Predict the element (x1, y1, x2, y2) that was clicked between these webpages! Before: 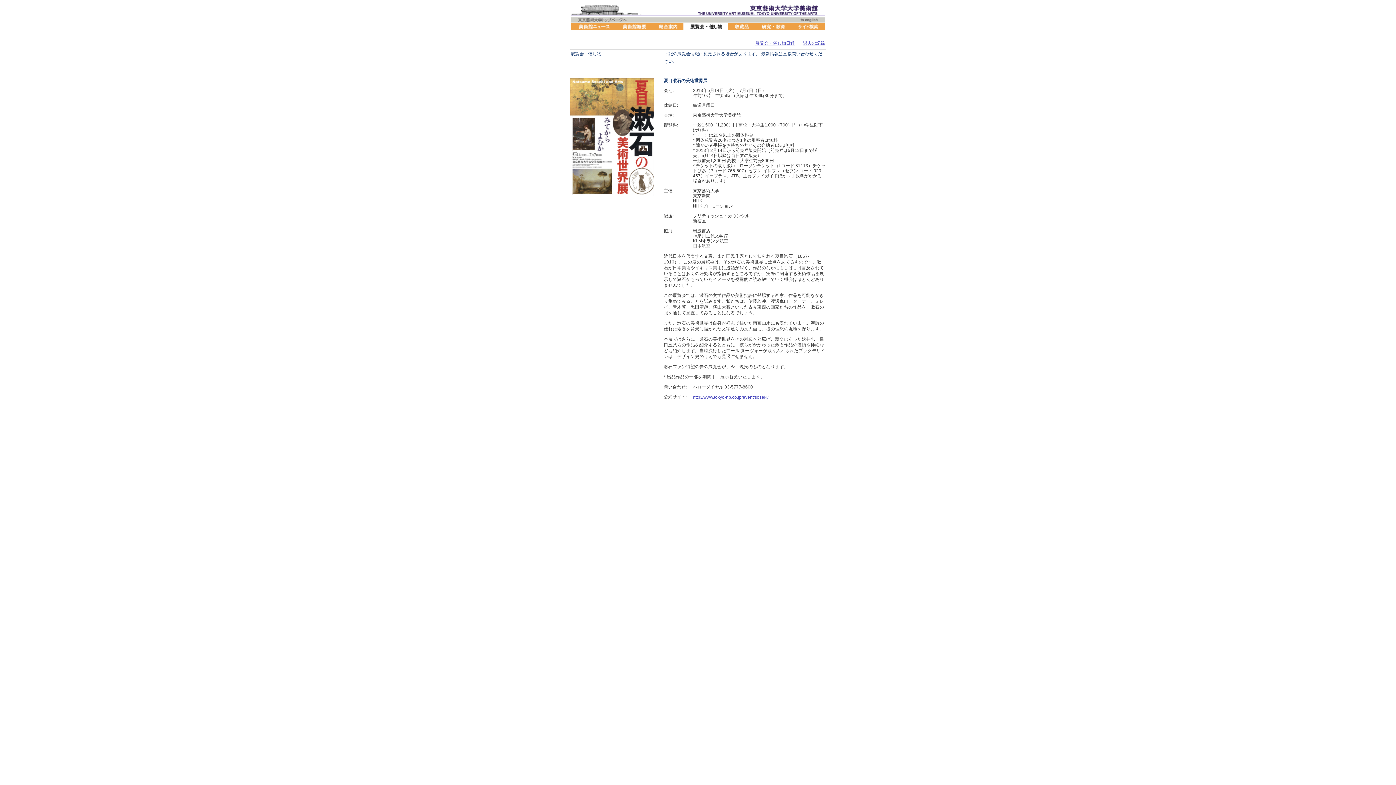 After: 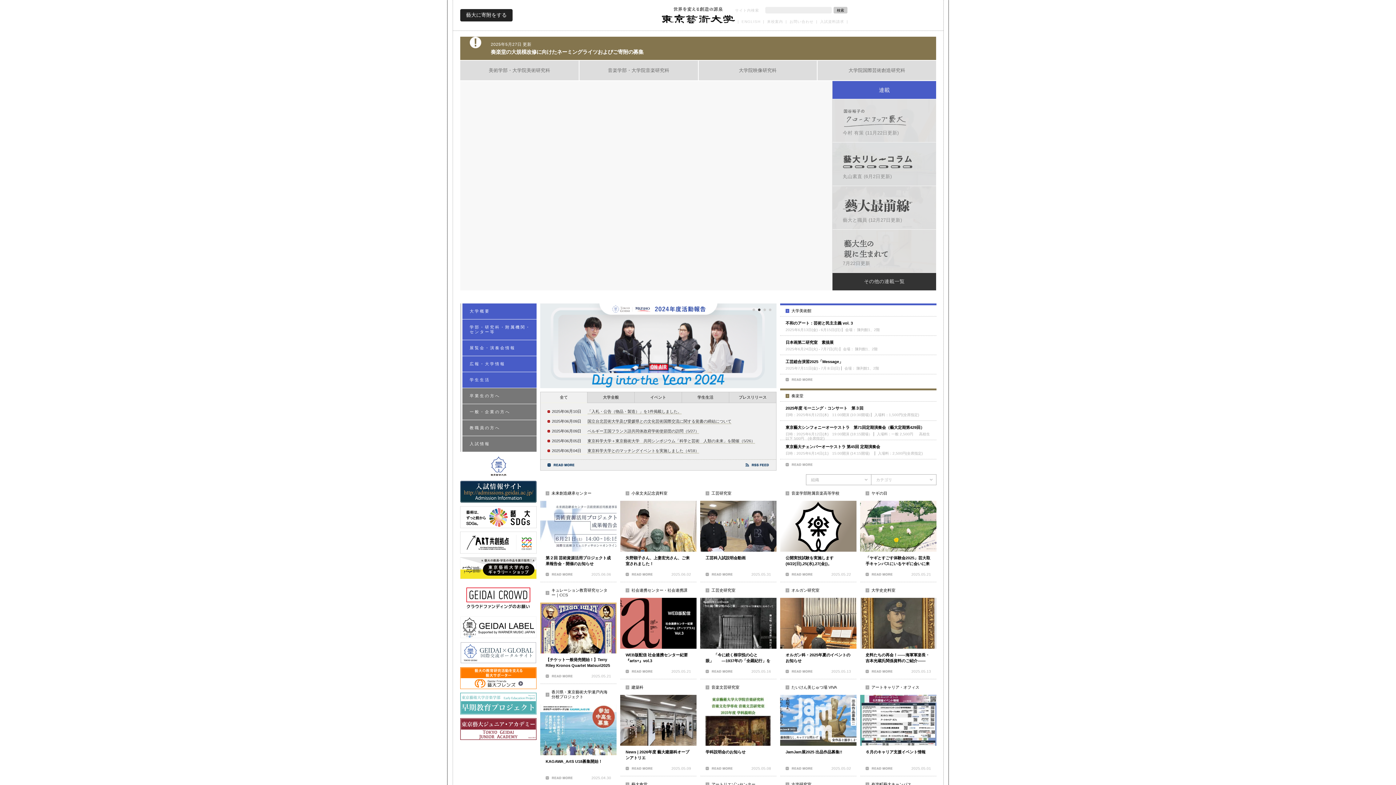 Action: bbox: (570, 18, 627, 24)